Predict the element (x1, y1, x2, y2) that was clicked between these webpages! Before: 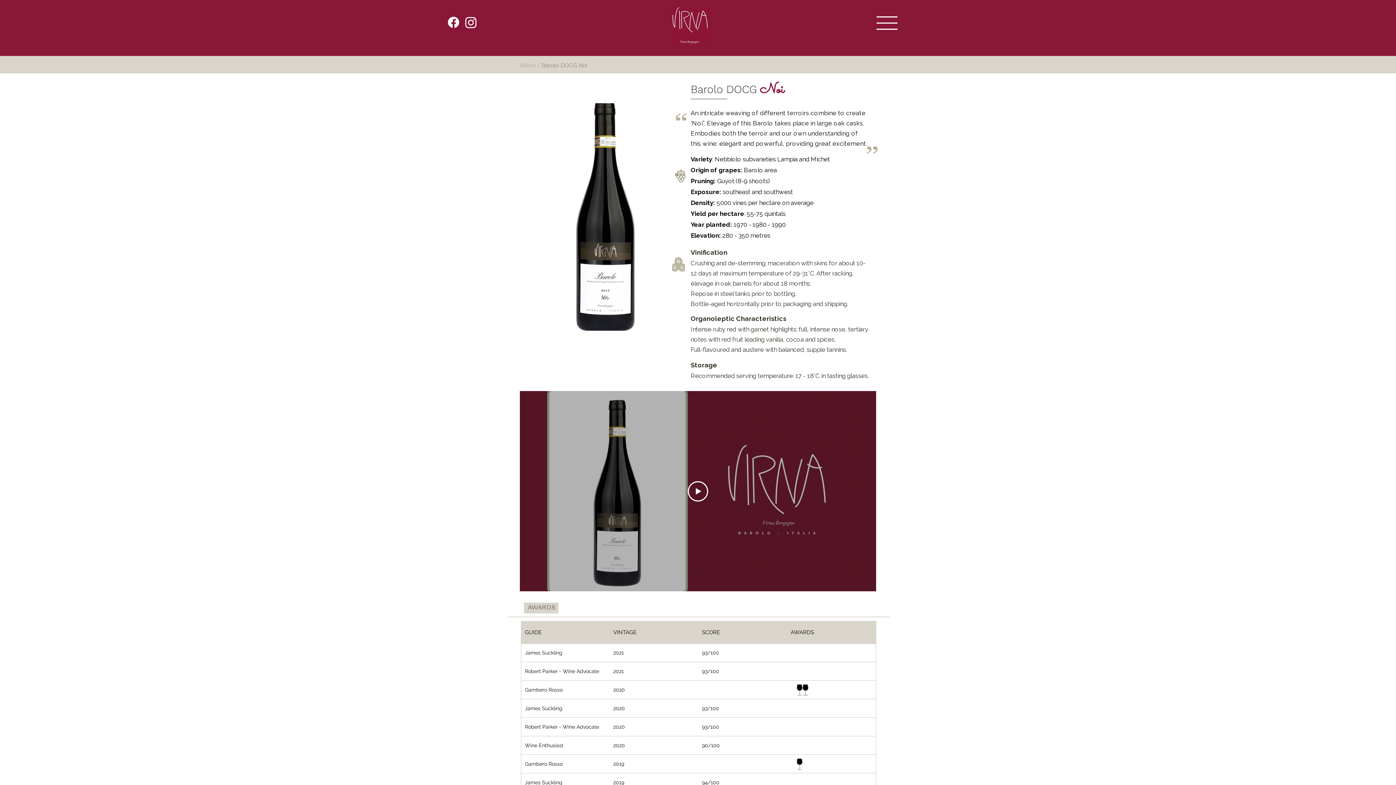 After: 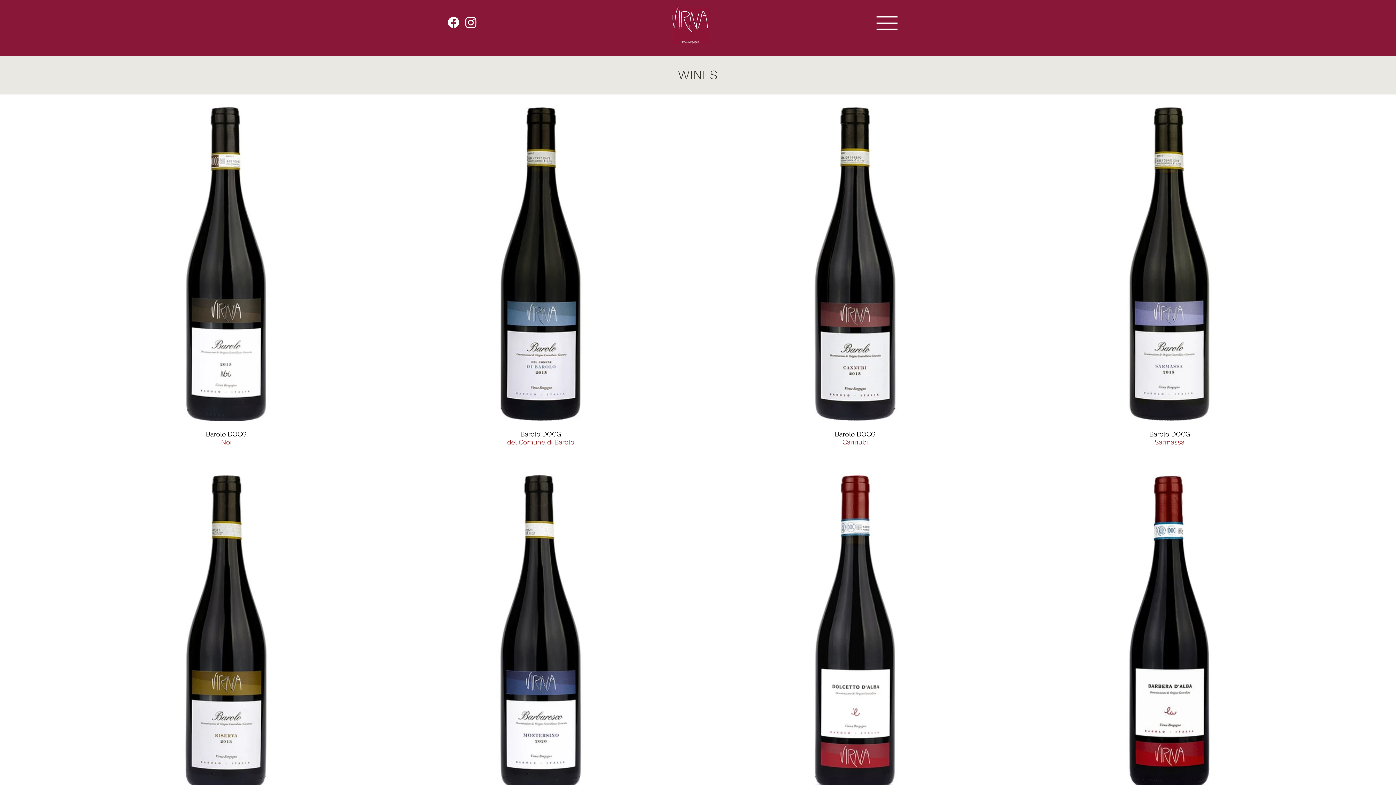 Action: bbox: (520, 61, 540, 68) label: Wines /